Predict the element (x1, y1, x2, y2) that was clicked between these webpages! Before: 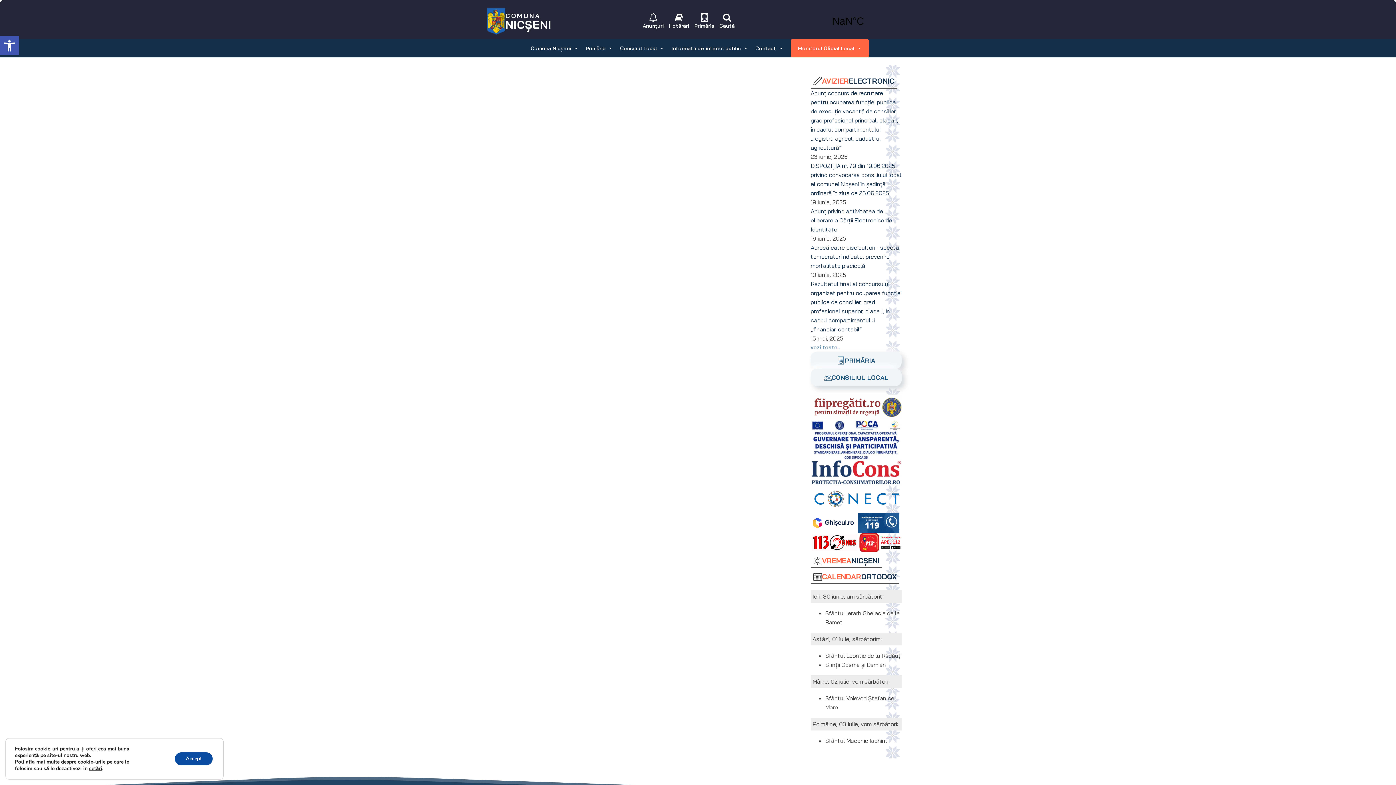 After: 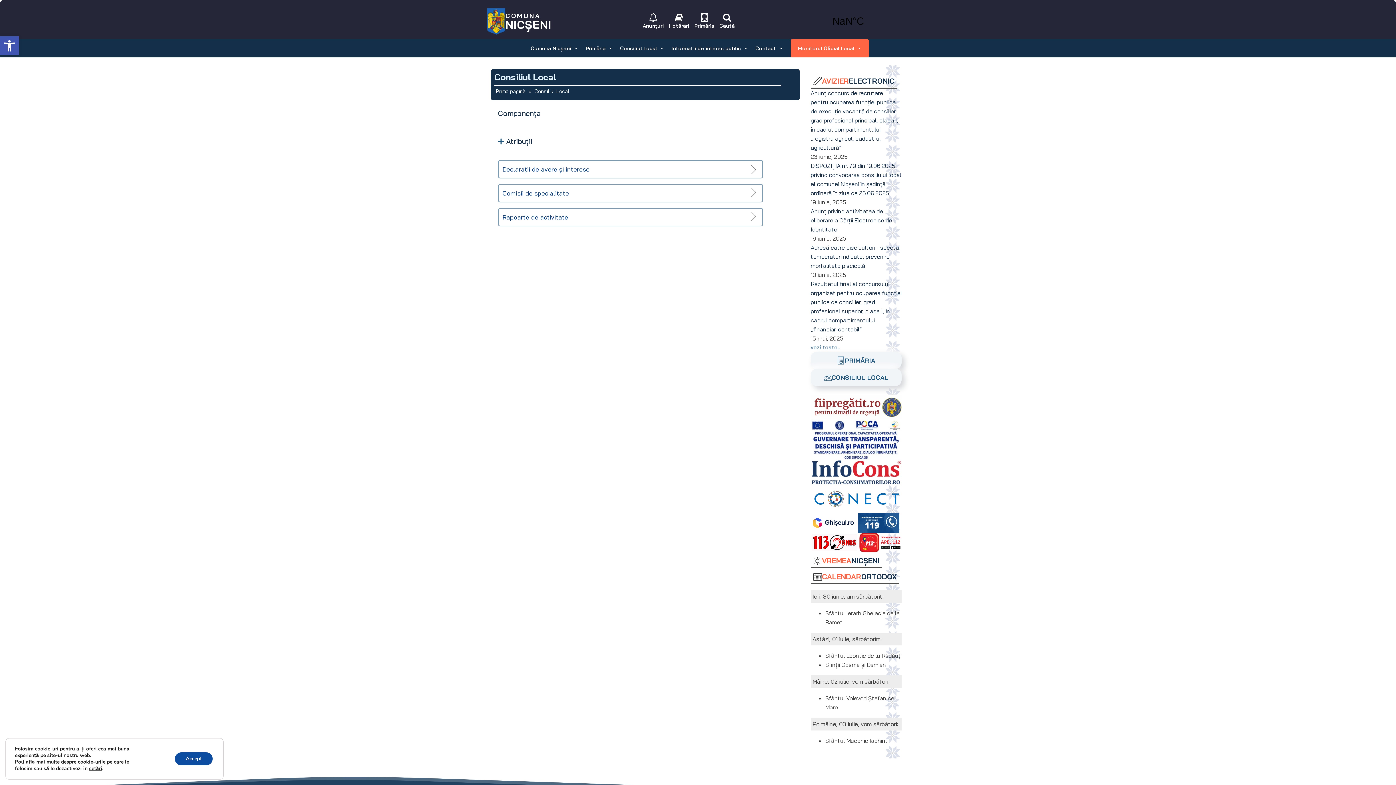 Action: label: CONSILIUL LOCAL bbox: (823, 372, 888, 382)